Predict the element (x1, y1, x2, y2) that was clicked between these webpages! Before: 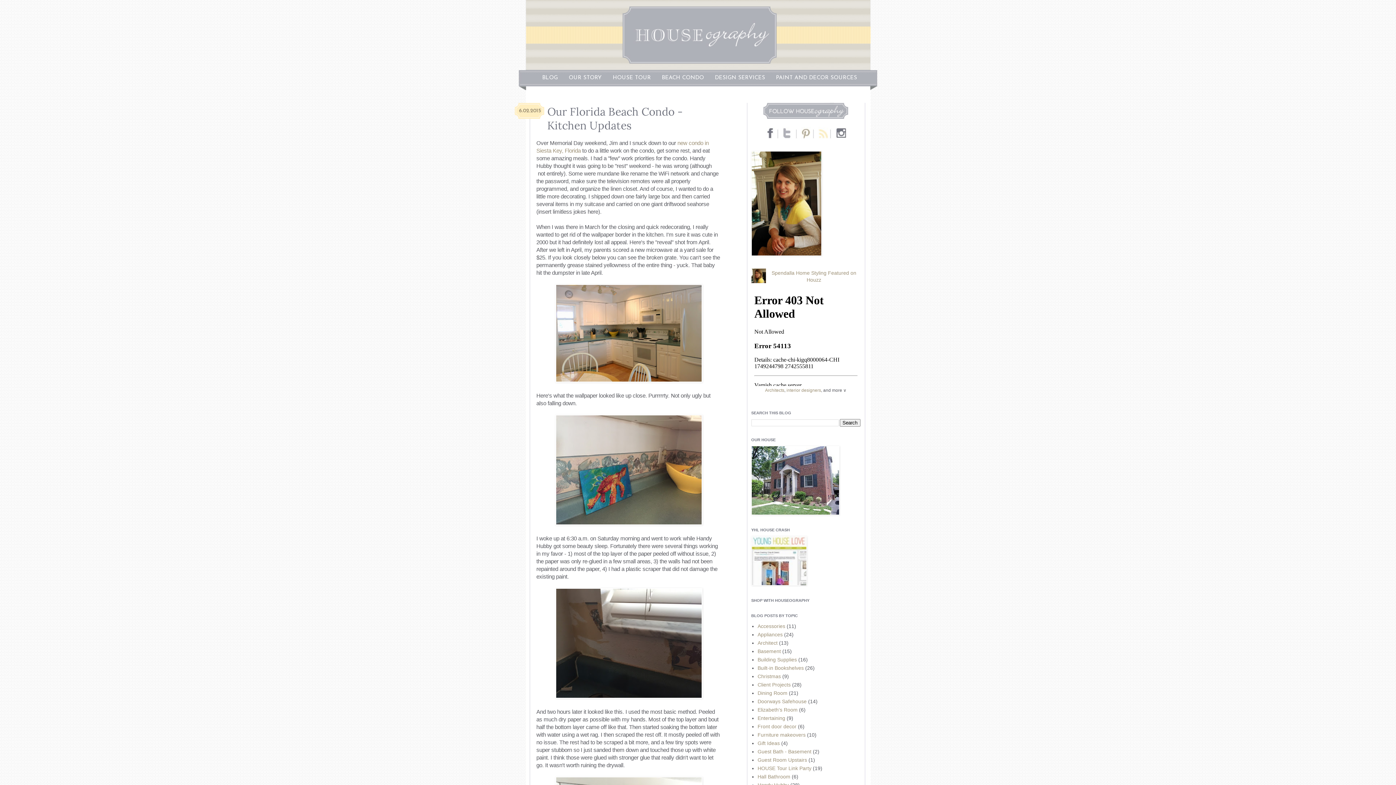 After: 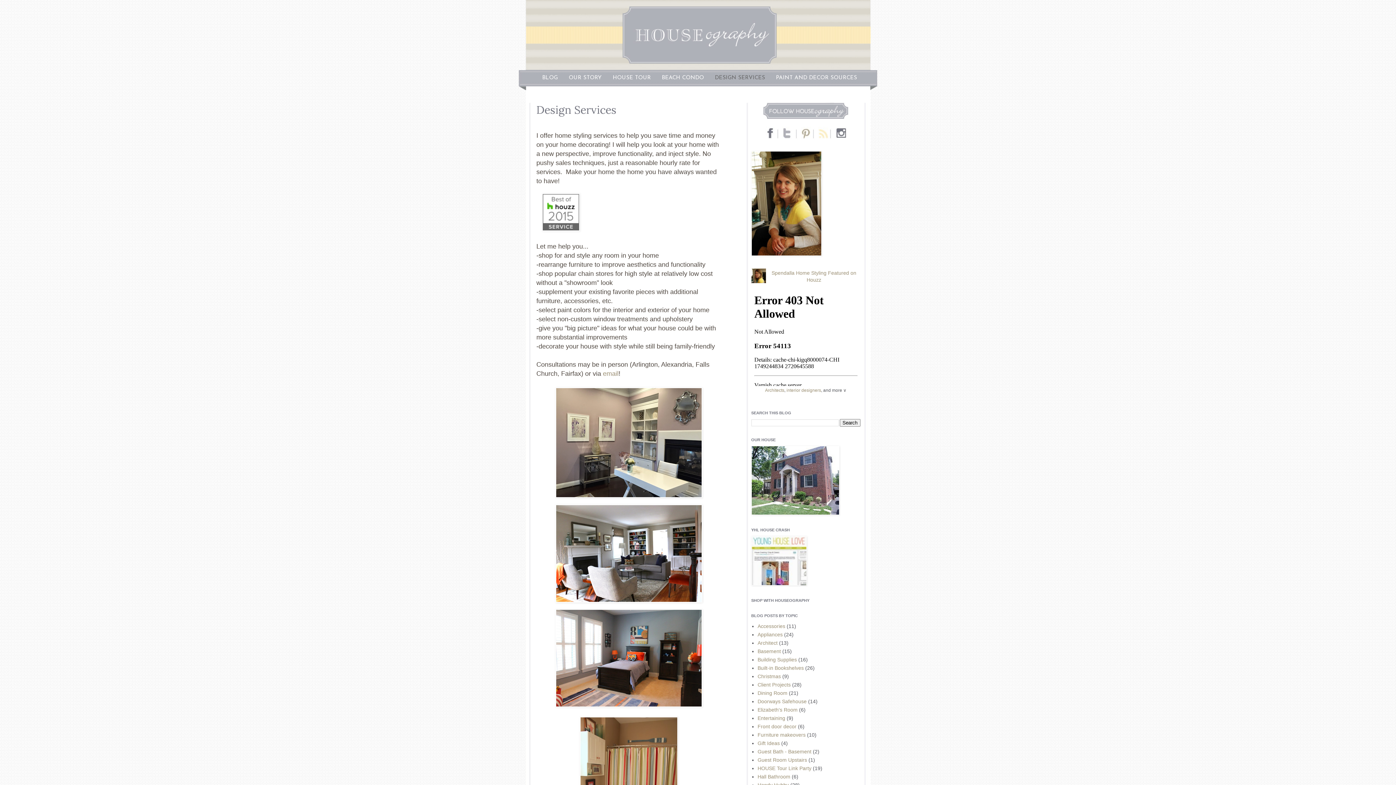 Action: bbox: (709, 72, 770, 84) label: DESIGN SERVICES